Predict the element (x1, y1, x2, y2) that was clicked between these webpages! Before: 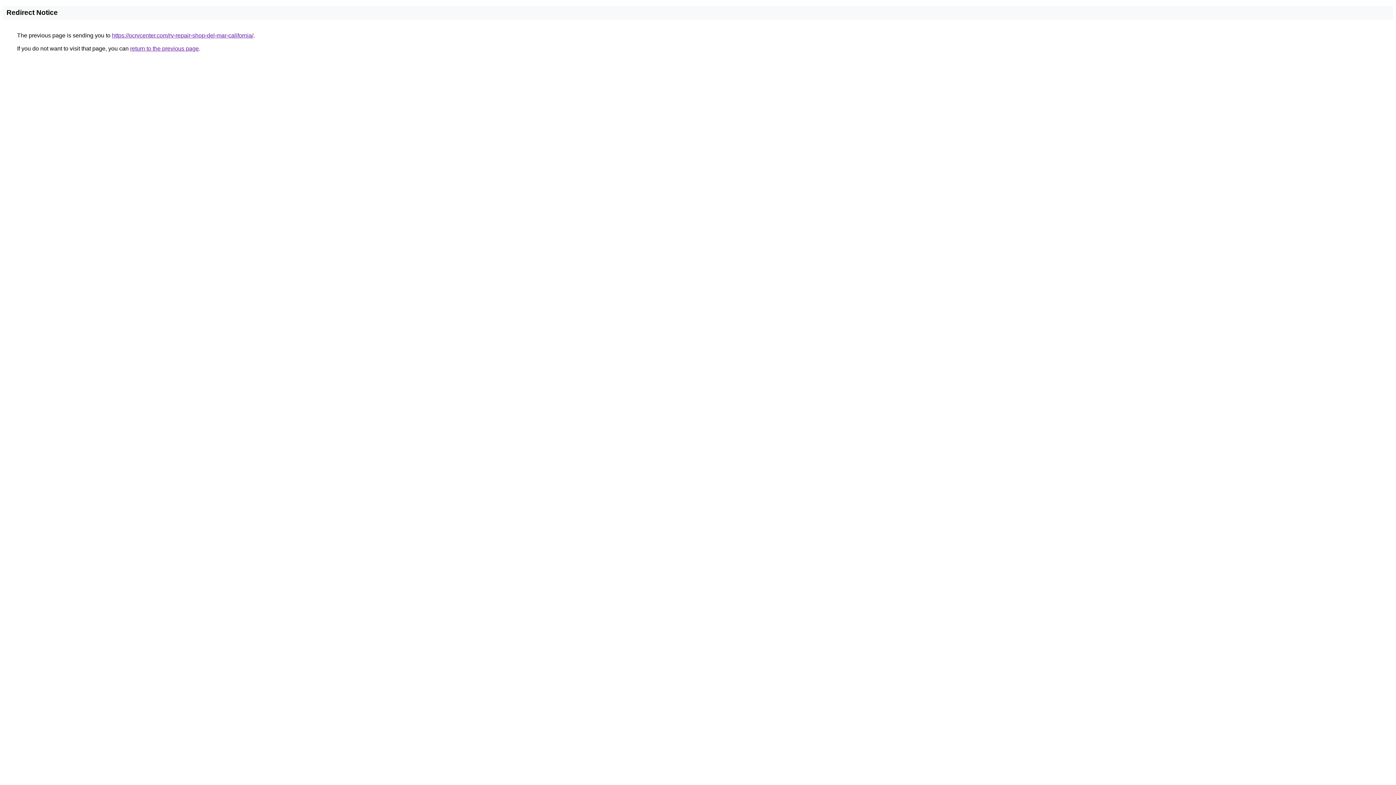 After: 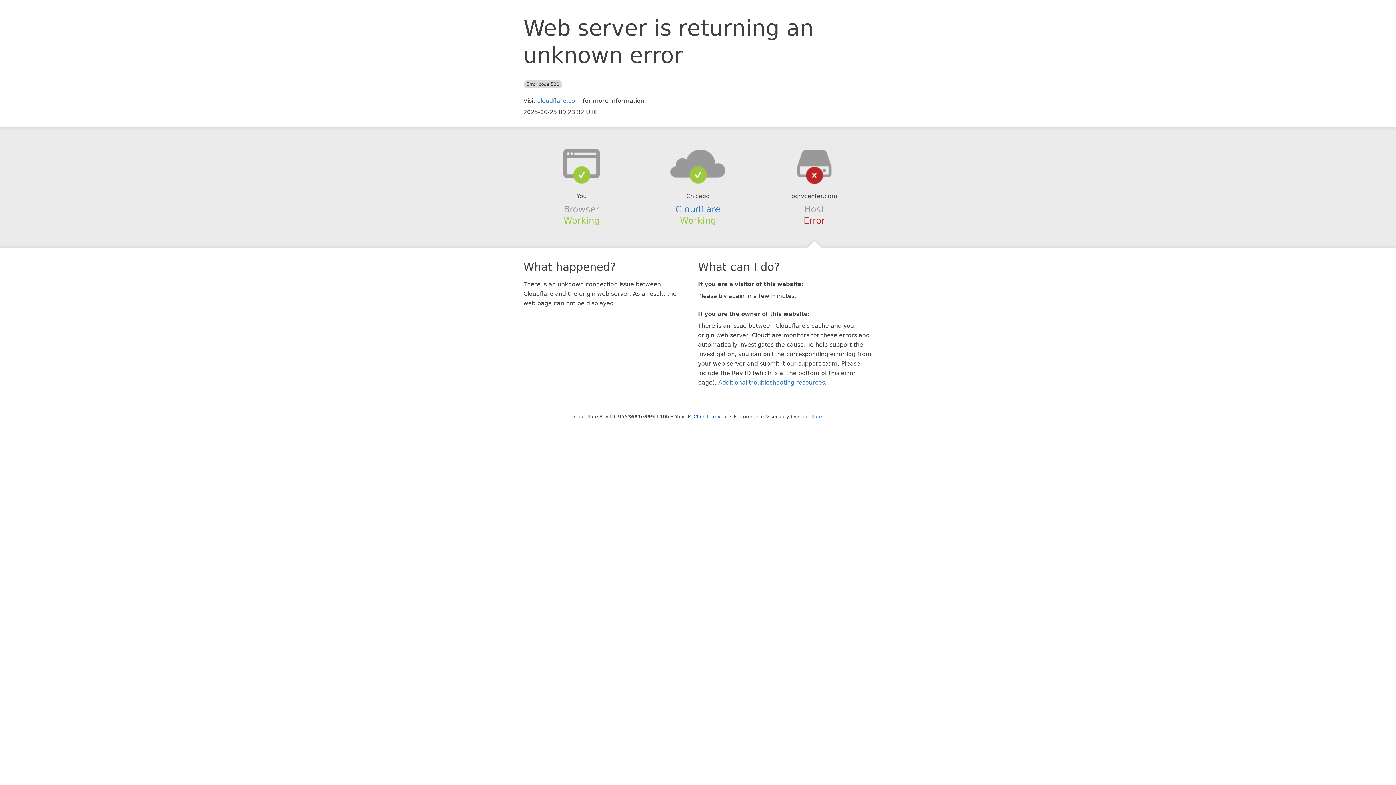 Action: bbox: (112, 32, 253, 38) label: https://ocrvcenter.com/rv-repair-shop-del-mar-california/